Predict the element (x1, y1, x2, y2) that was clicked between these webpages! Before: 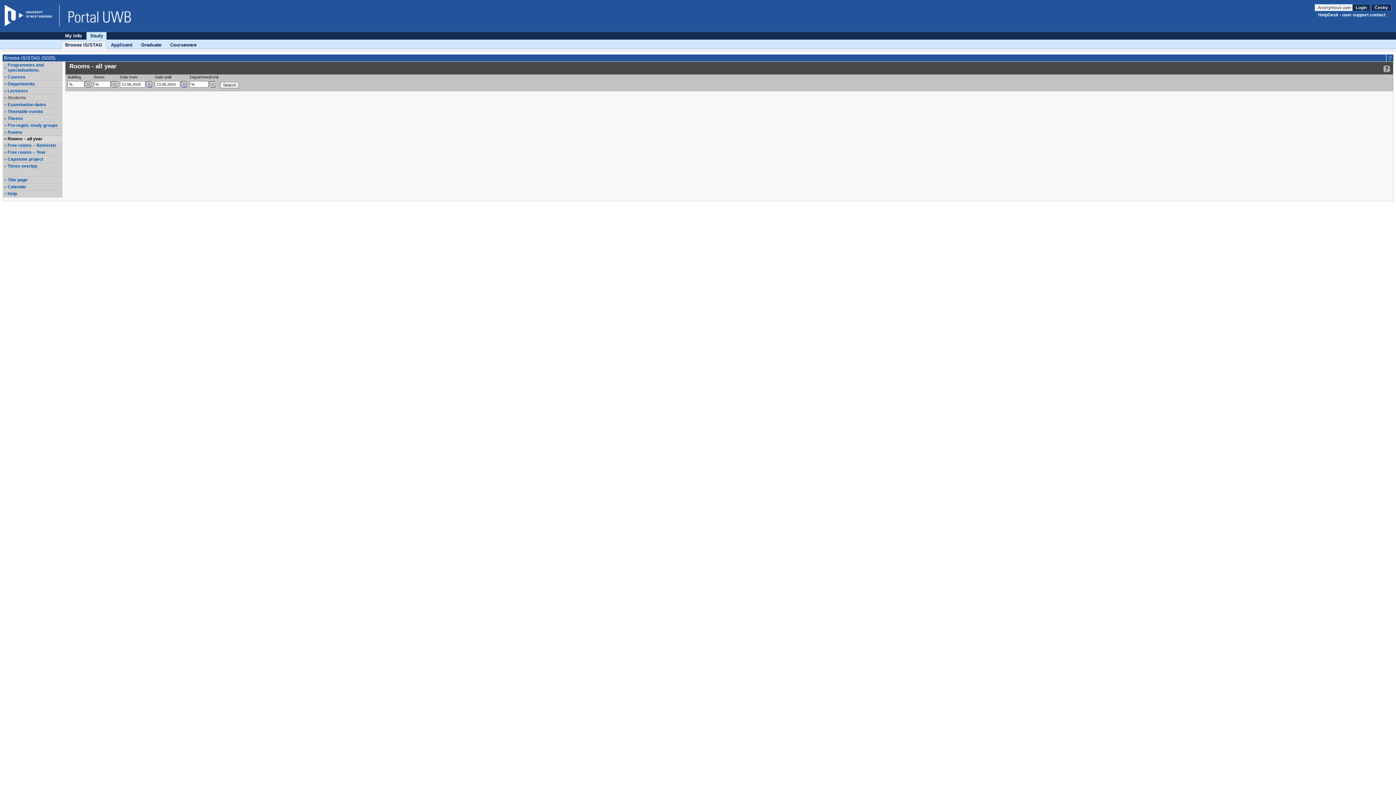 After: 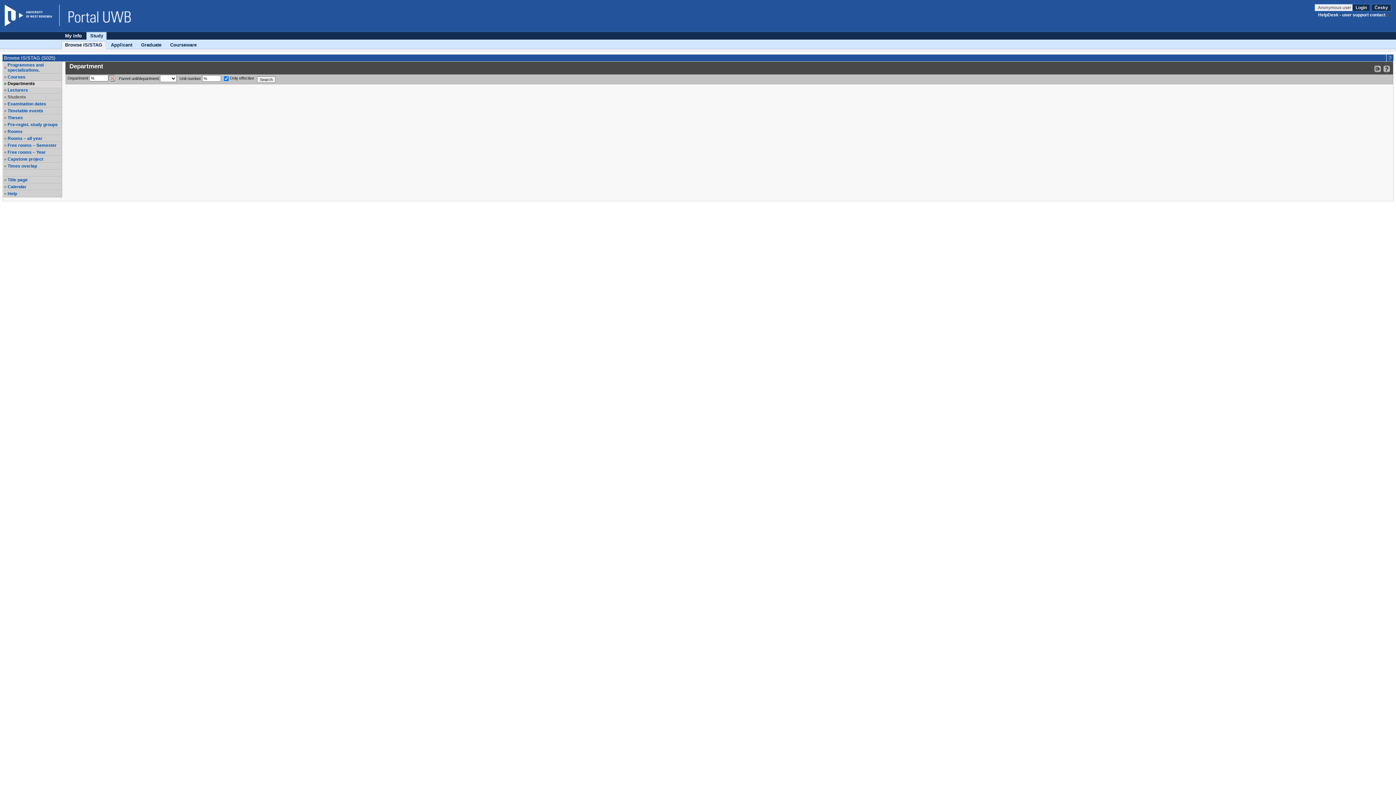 Action: bbox: (7, 81, 61, 86) label: Departments